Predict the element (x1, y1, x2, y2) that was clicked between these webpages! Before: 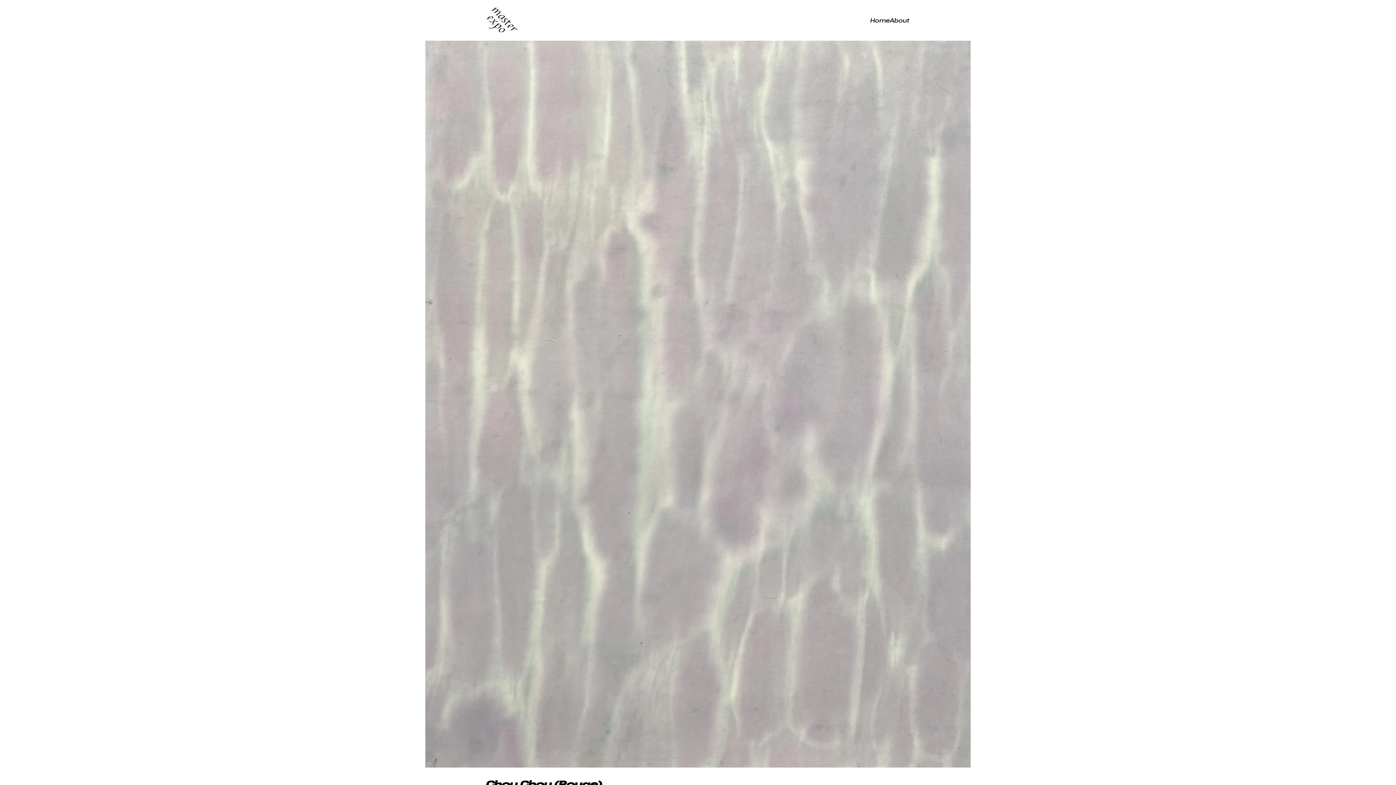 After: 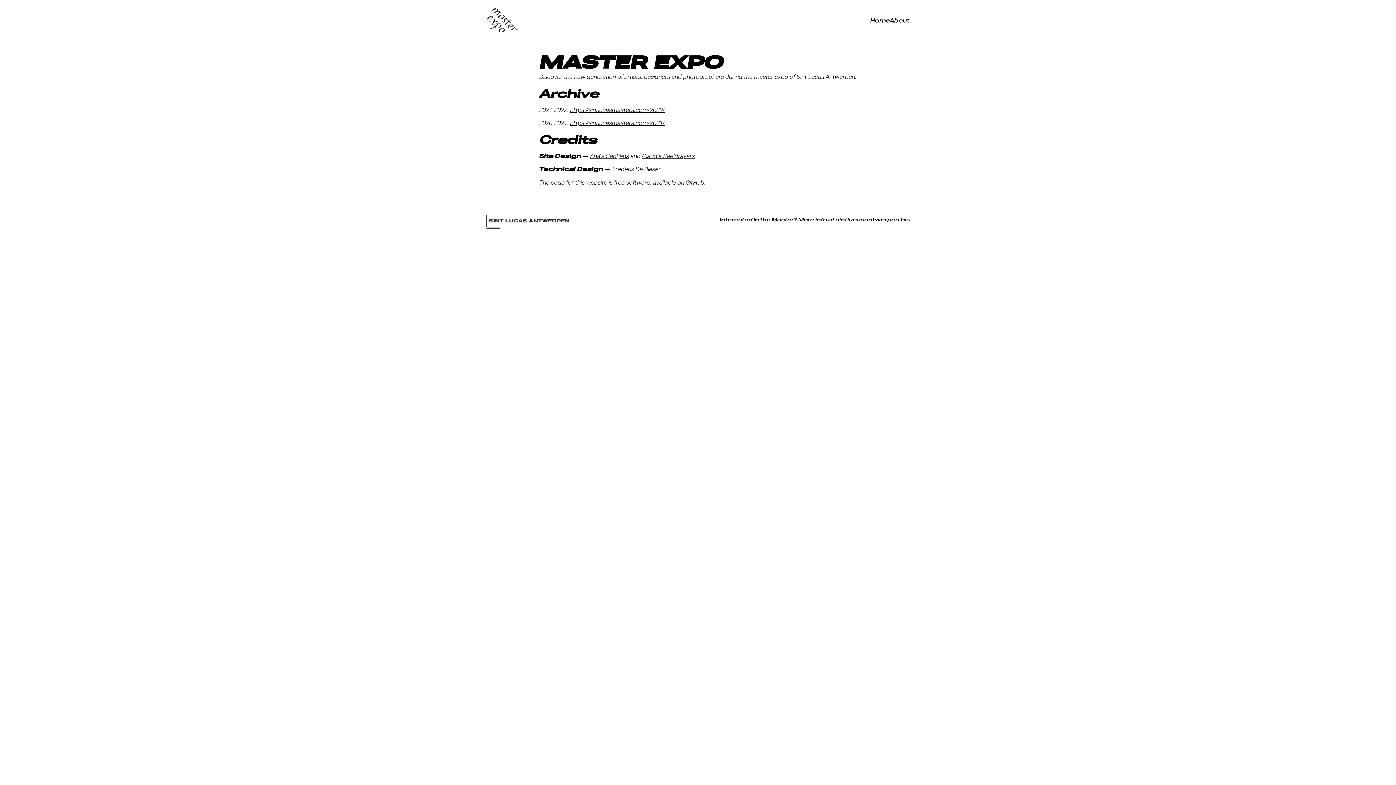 Action: label: About bbox: (890, 17, 909, 24)